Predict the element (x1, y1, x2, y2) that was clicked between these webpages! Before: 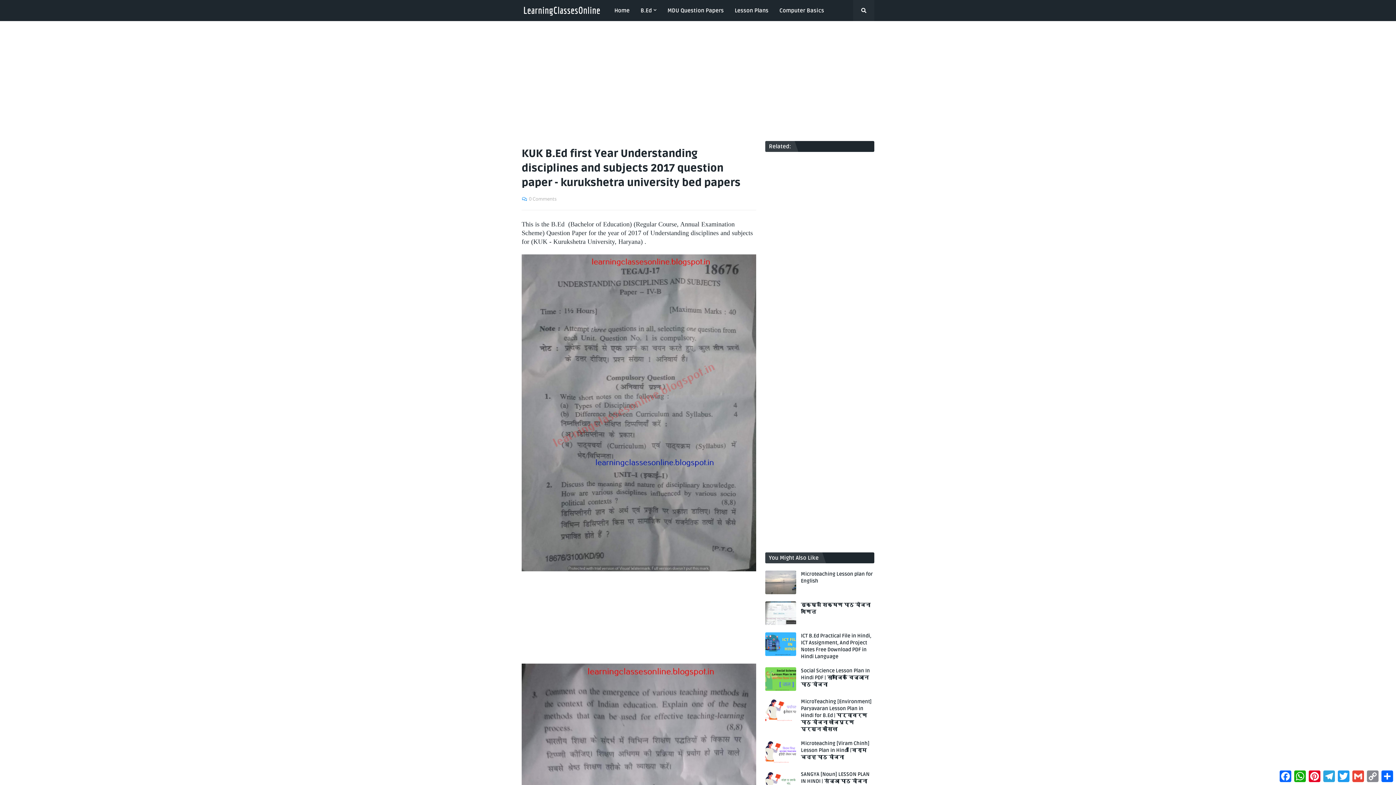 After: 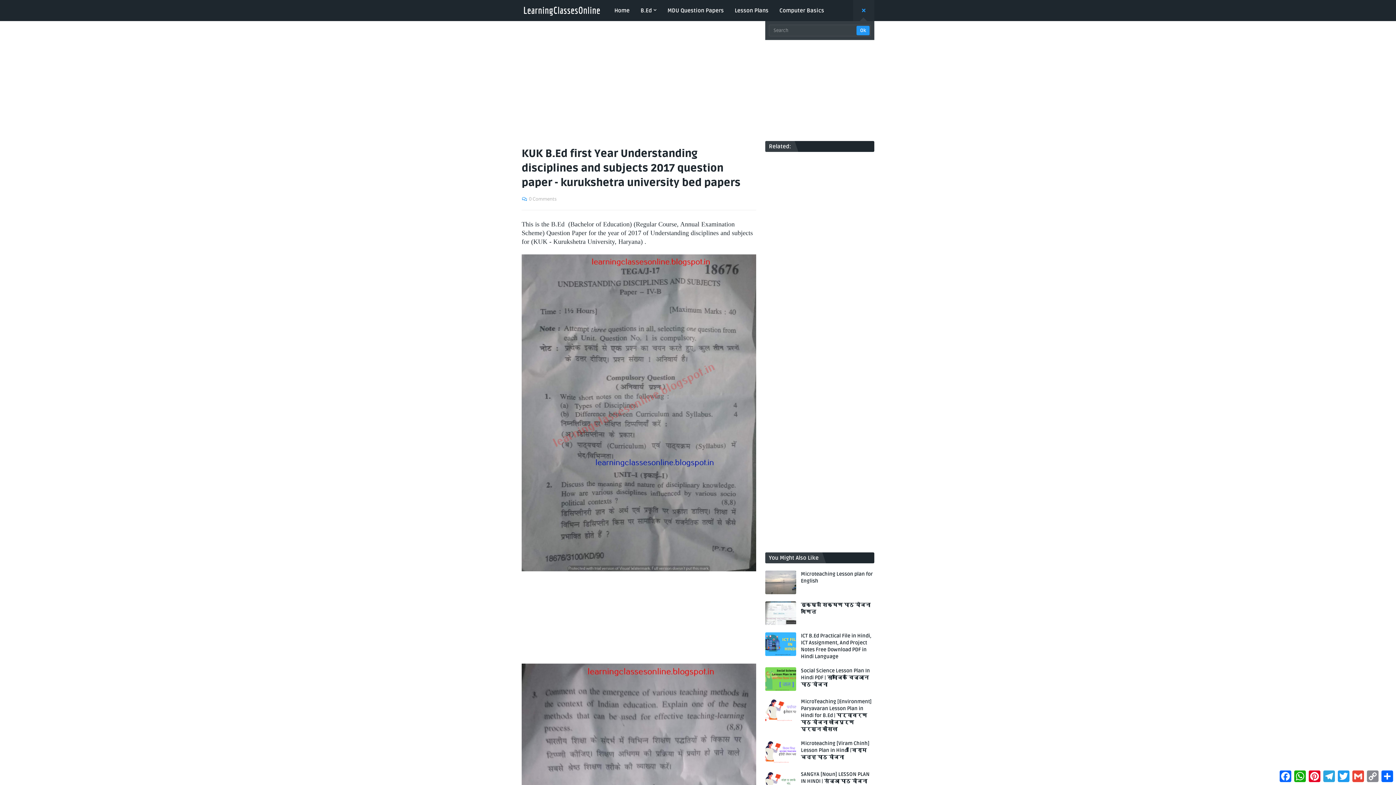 Action: bbox: (853, 0, 874, 21)